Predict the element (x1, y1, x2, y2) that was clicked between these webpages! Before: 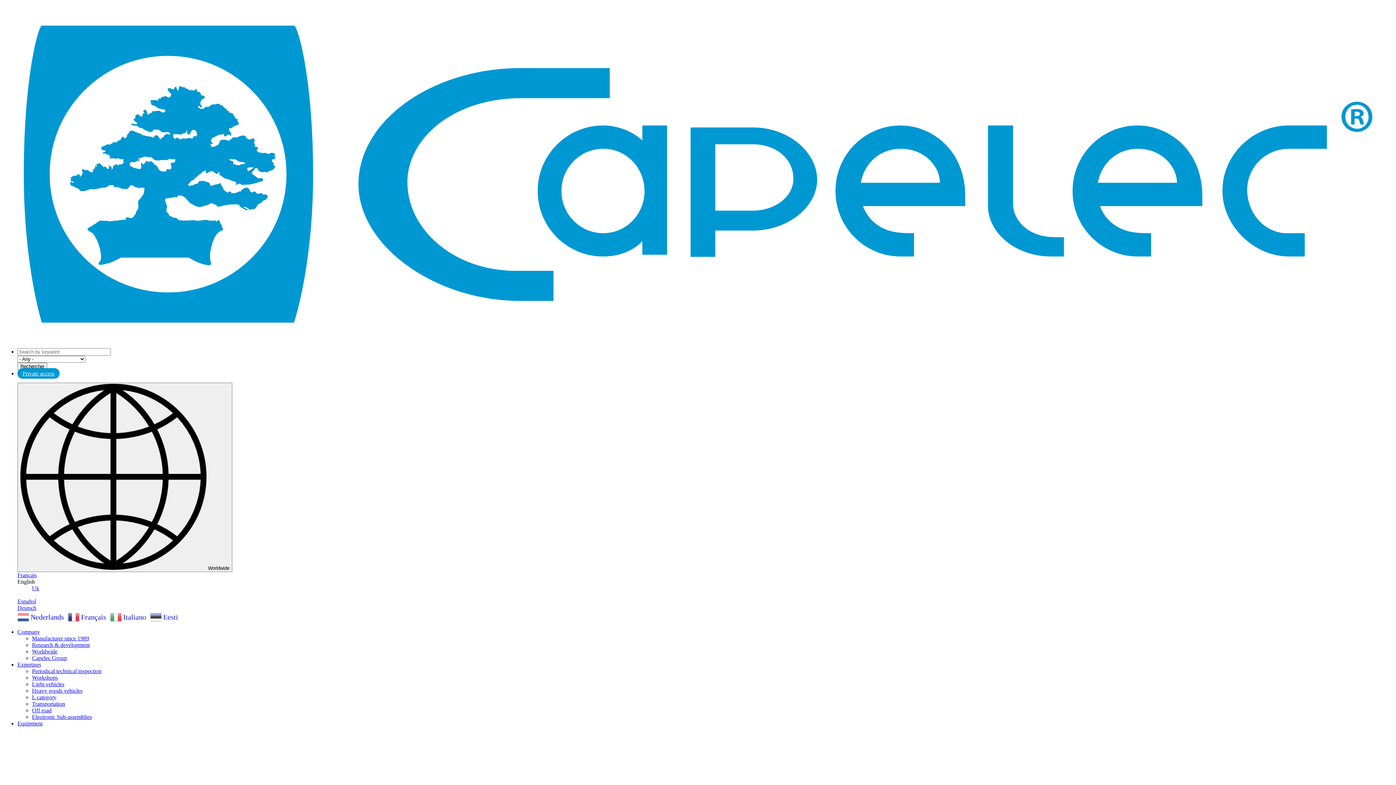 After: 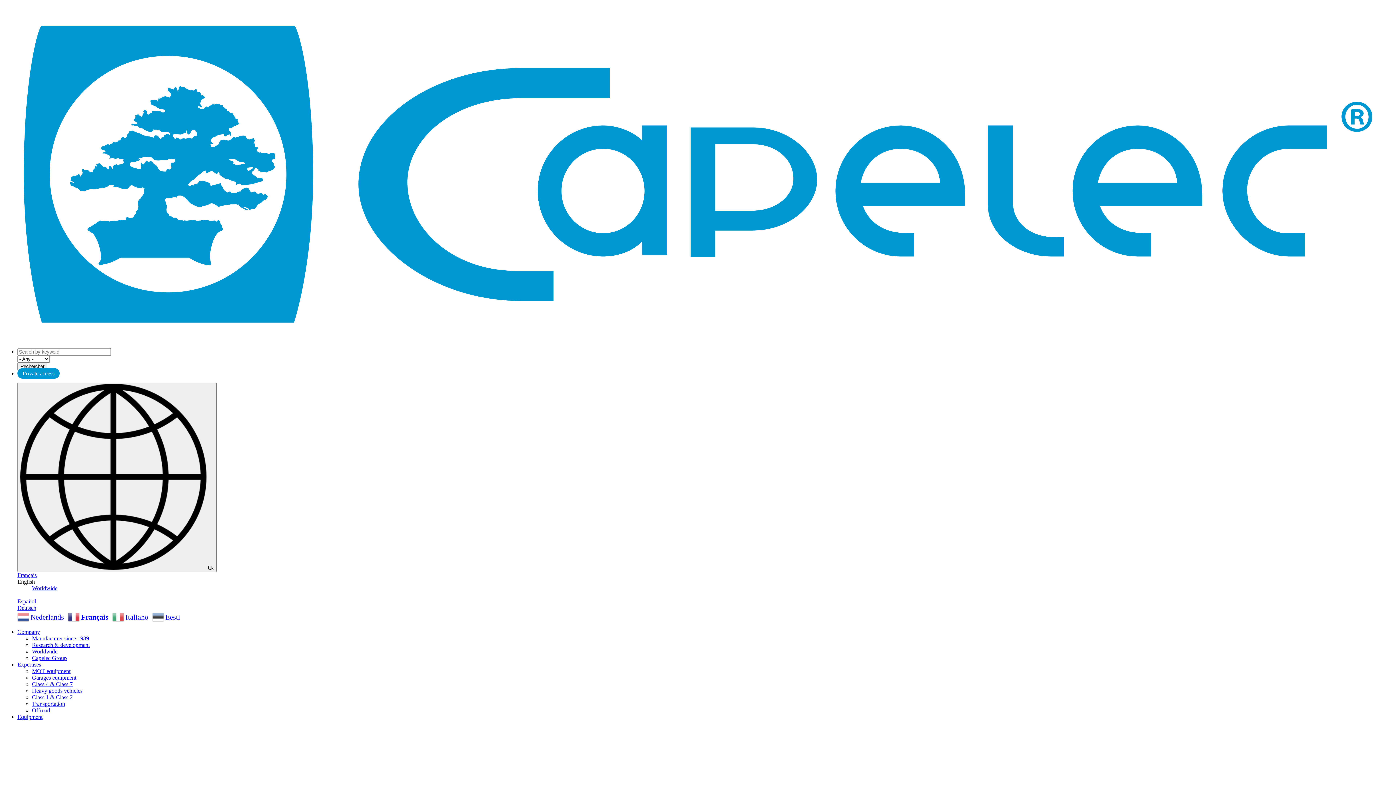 Action: label: Uk bbox: (32, 585, 39, 591)